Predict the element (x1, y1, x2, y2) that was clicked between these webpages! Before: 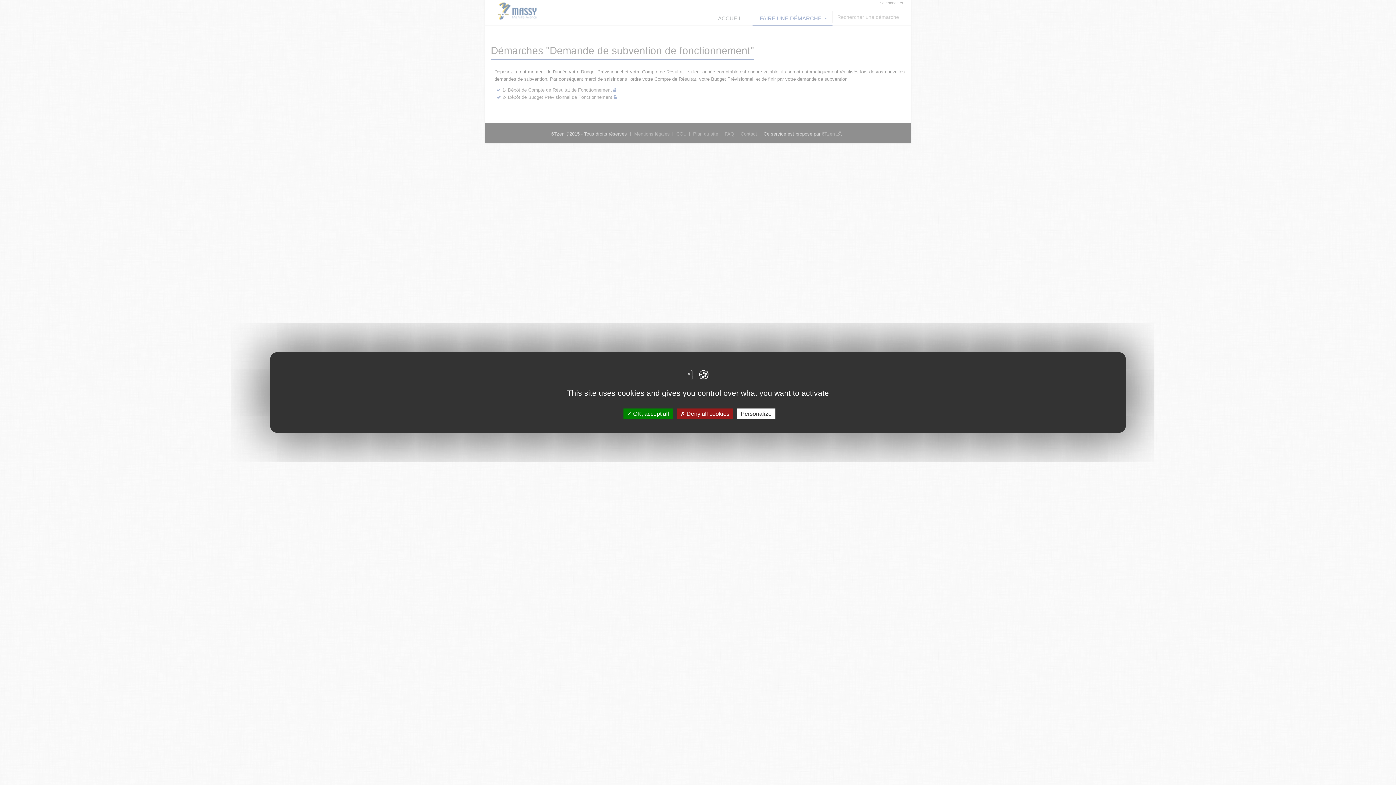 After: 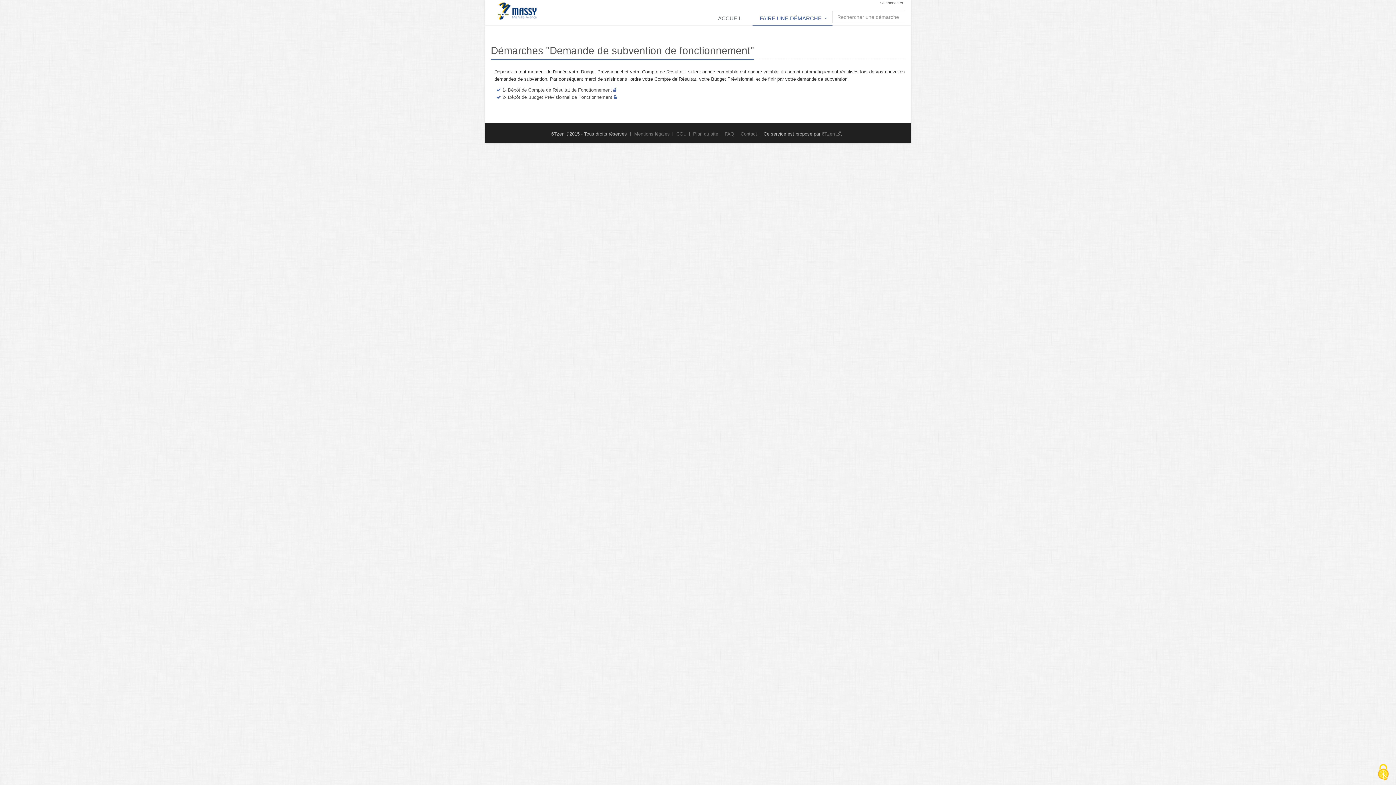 Action: label:  Deny all cookies bbox: (676, 408, 733, 419)